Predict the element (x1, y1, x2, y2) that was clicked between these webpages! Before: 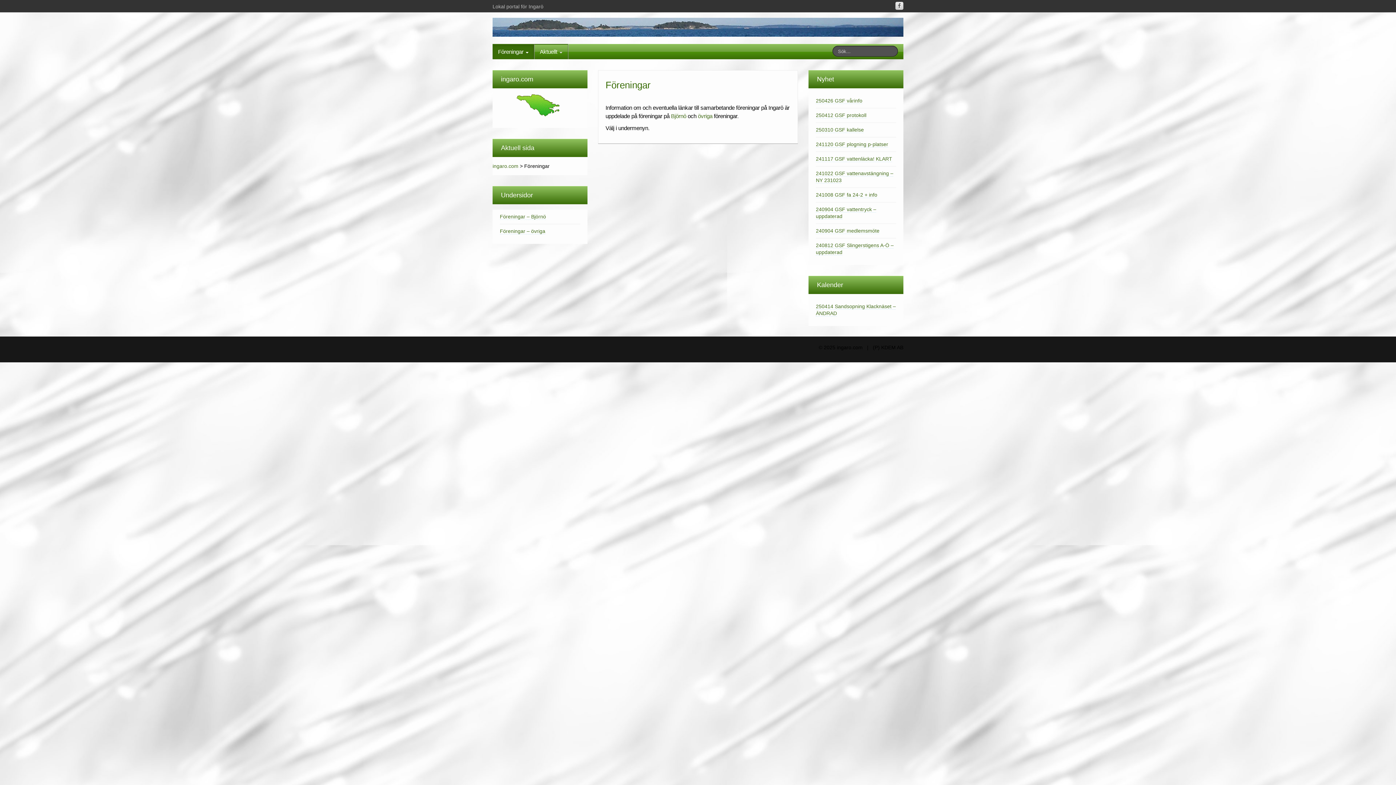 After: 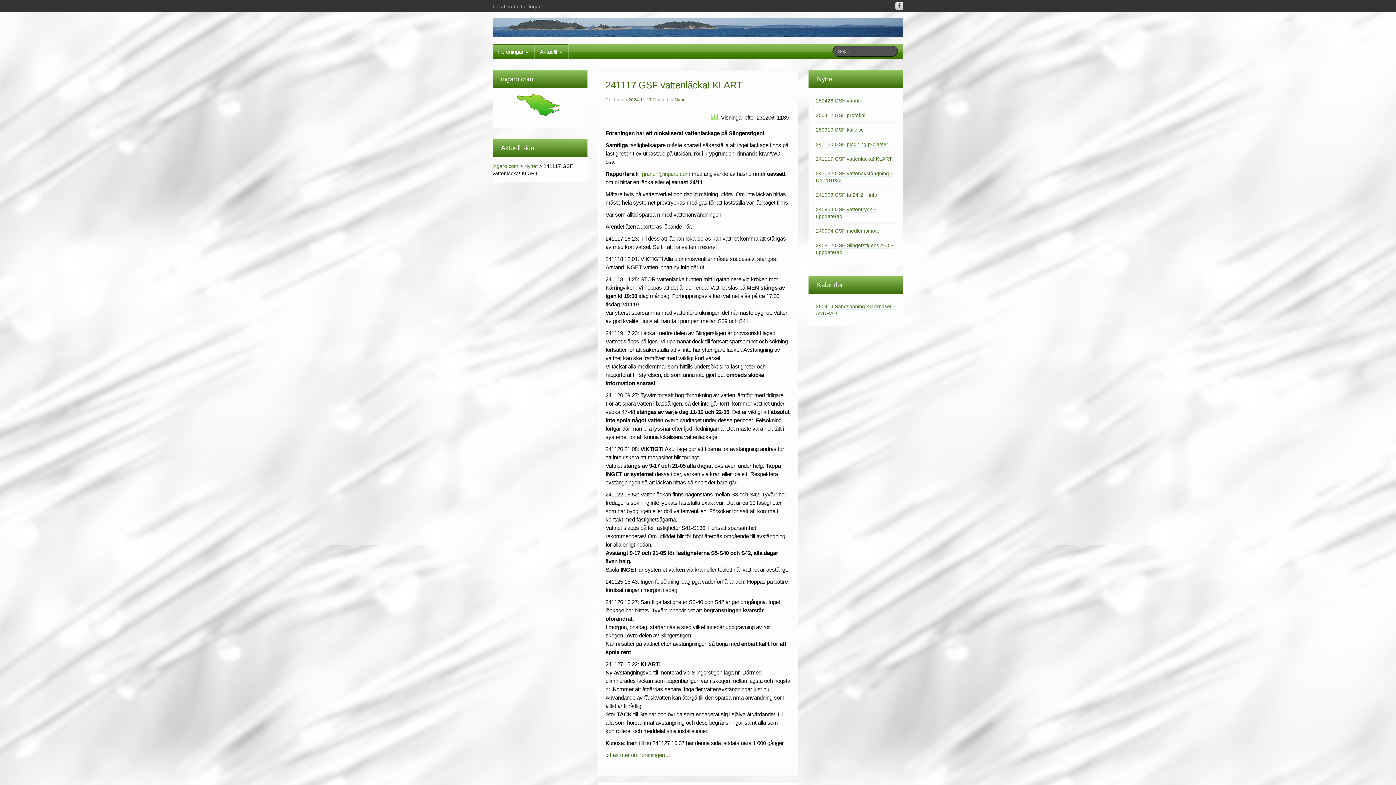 Action: label: 241117 GSF vattenläcka! KLART bbox: (816, 156, 892, 162)